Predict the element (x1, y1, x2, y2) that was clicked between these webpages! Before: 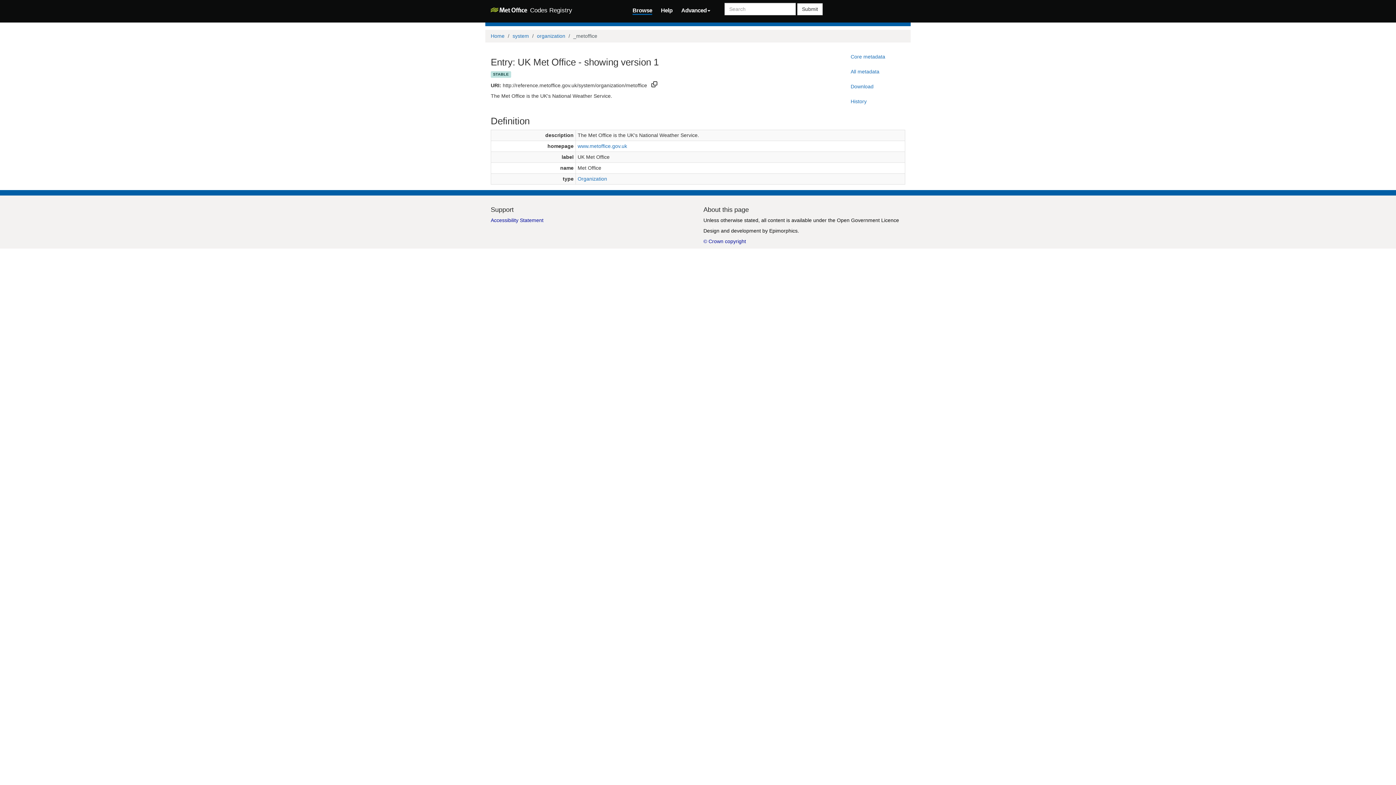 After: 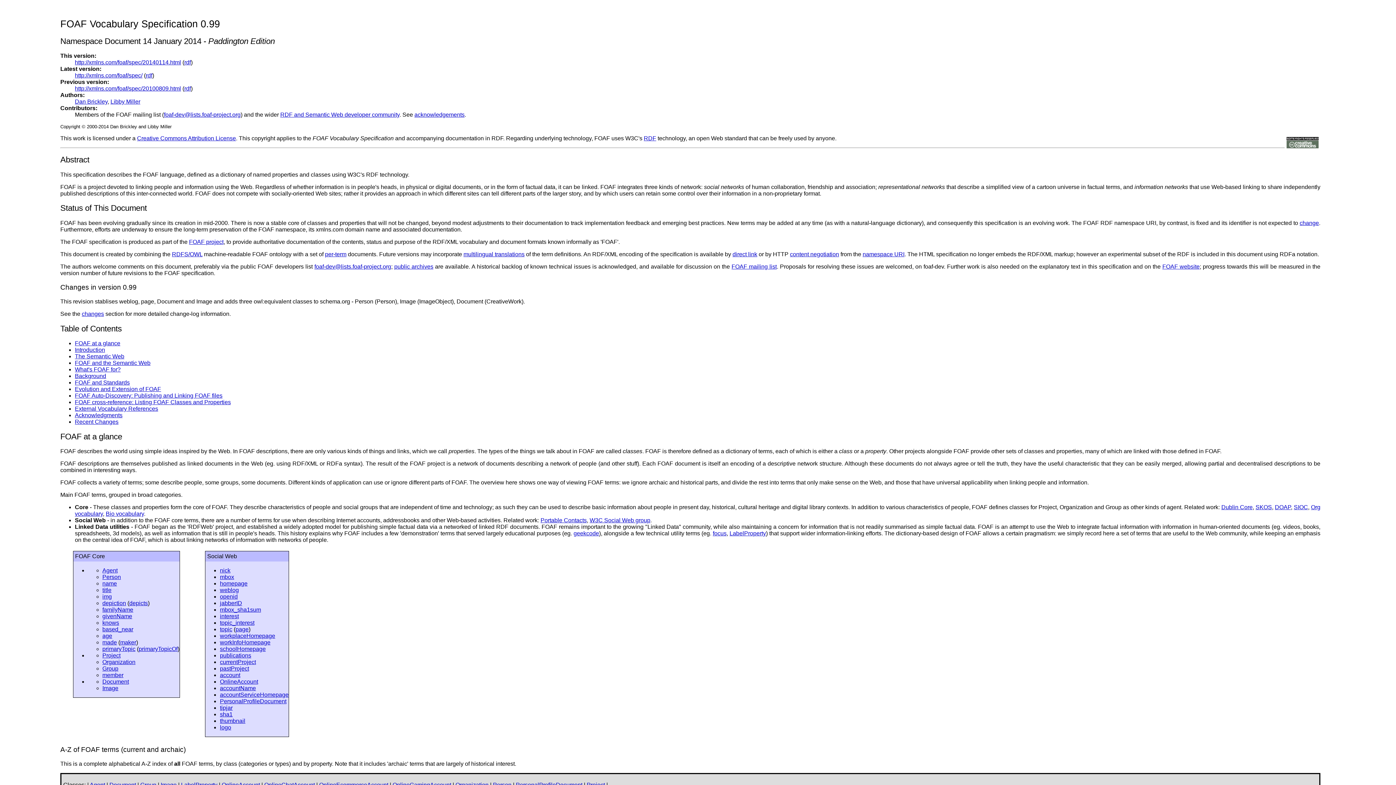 Action: label: Organization bbox: (577, 175, 607, 181)